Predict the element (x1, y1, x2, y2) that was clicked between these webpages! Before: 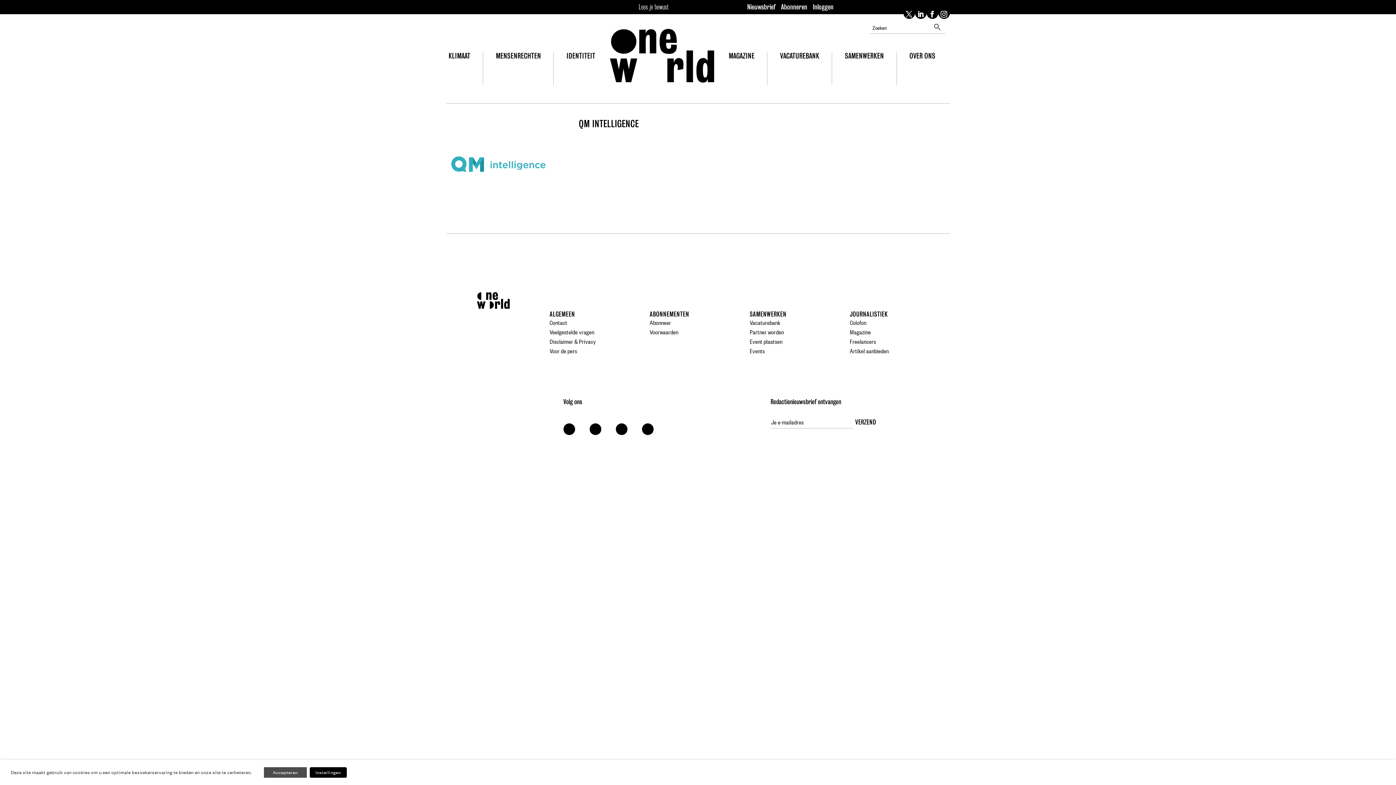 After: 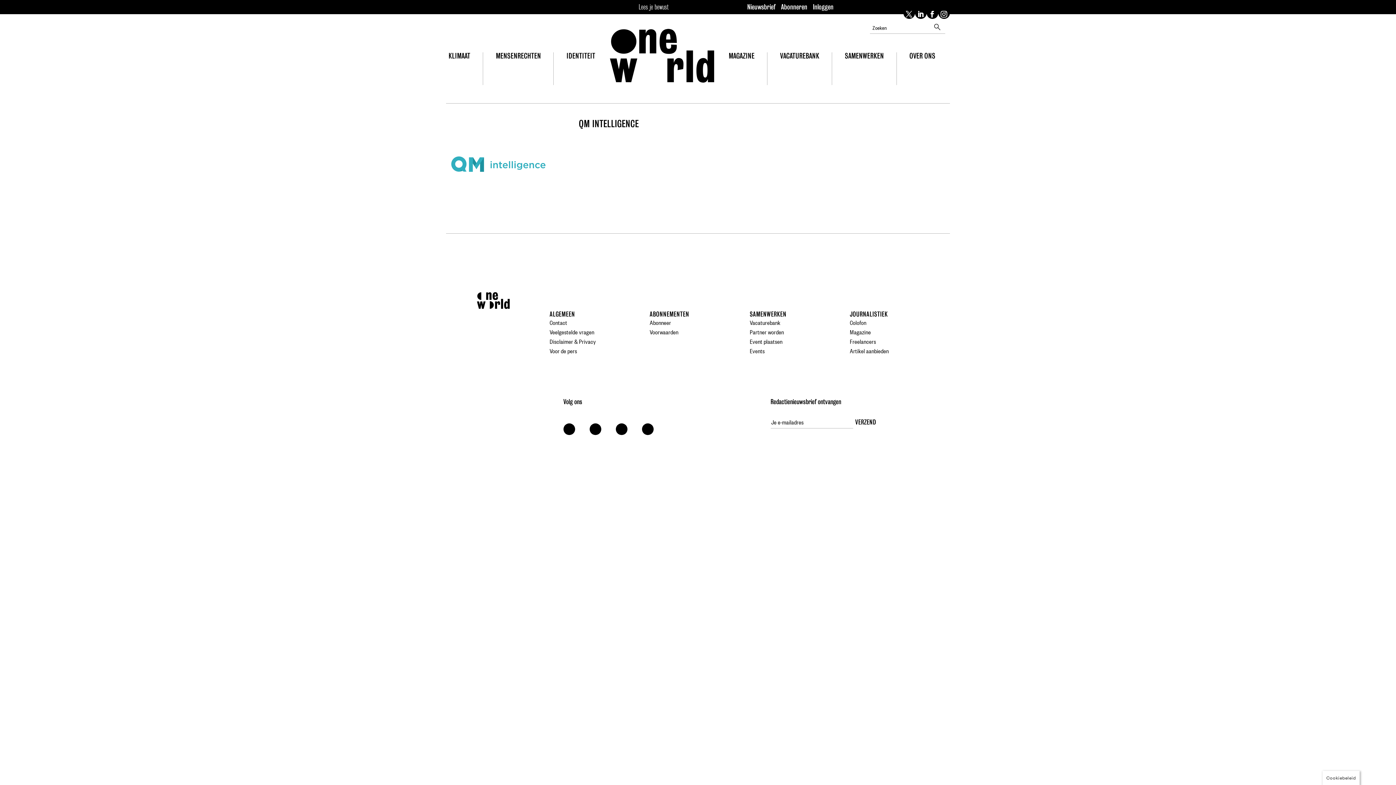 Action: bbox: (263, 767, 306, 778) label: Accepteren